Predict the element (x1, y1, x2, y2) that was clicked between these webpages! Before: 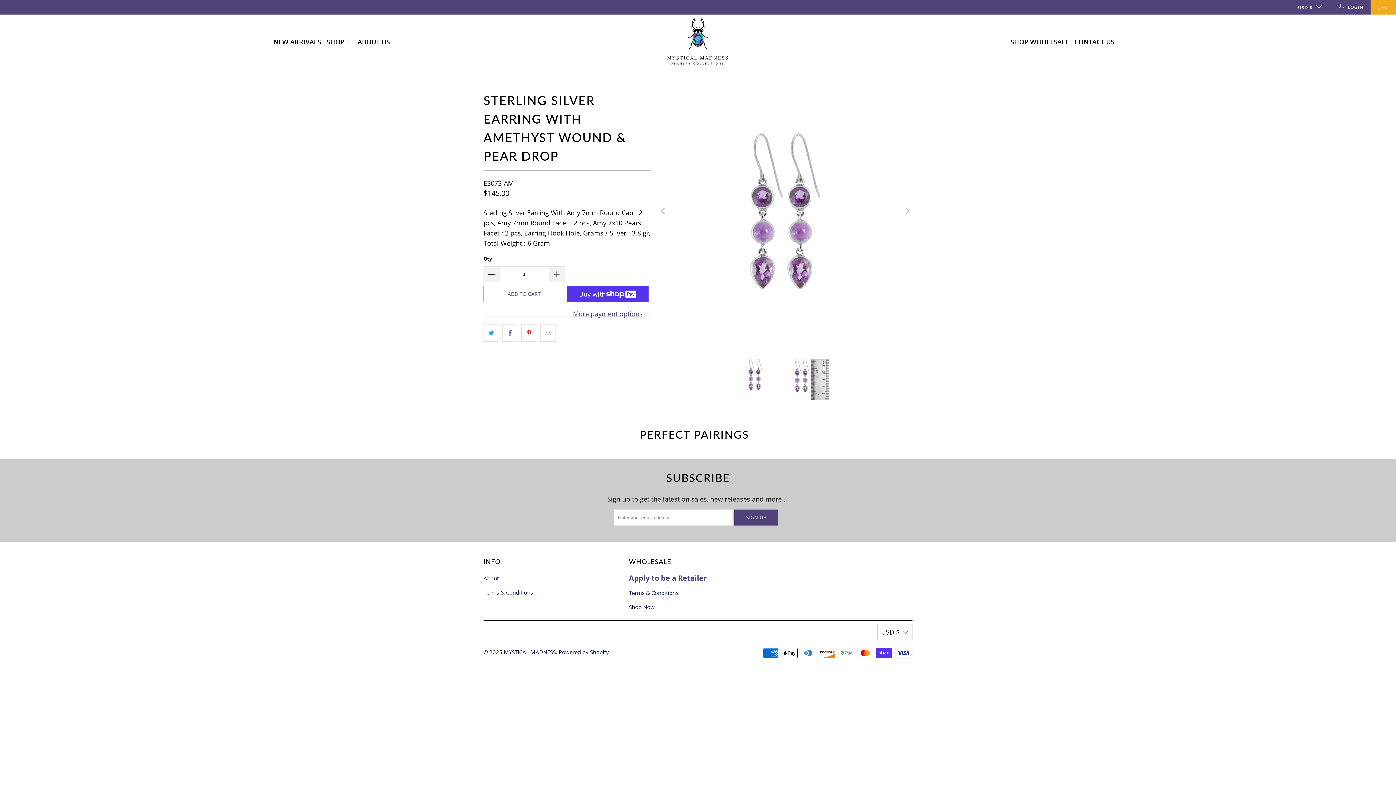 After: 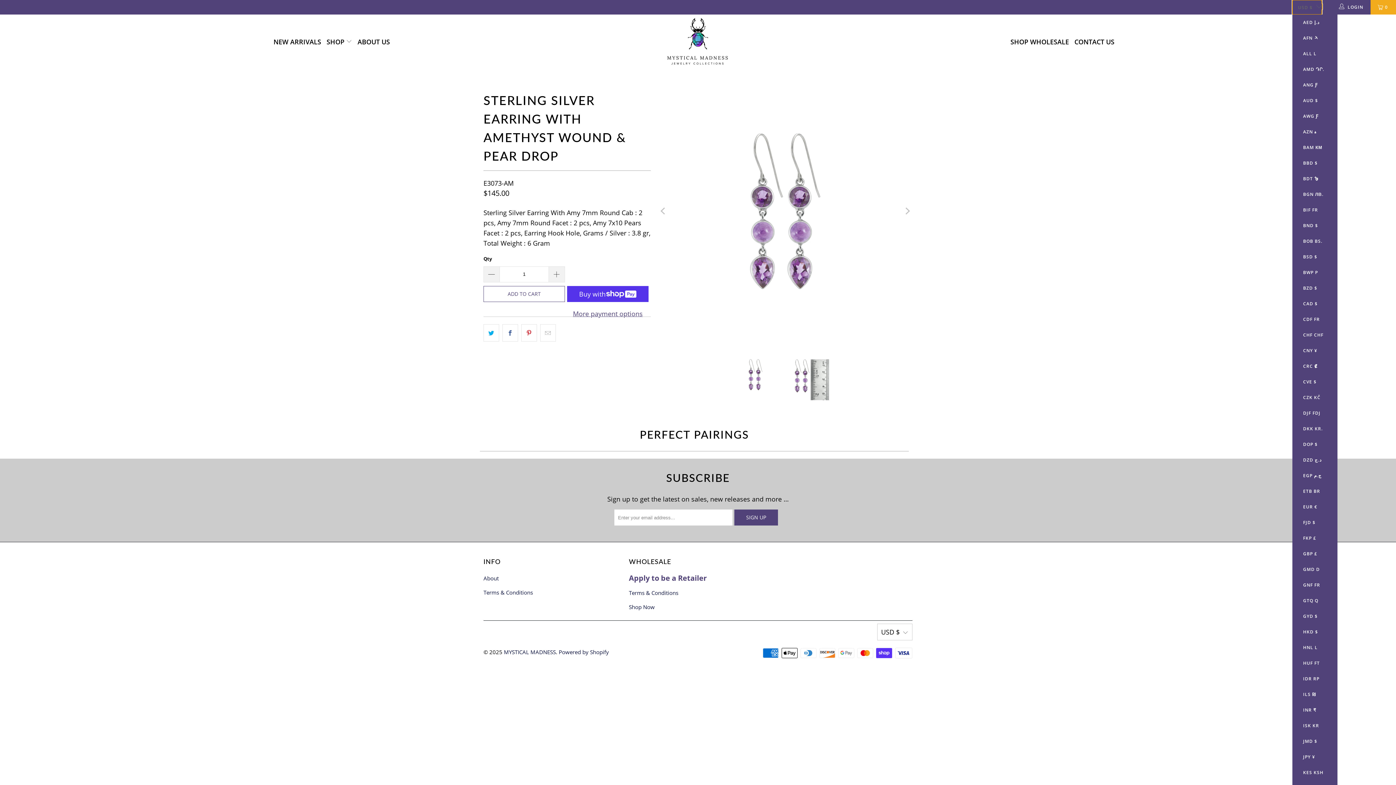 Action: bbox: (1292, 0, 1322, 14) label: USD $